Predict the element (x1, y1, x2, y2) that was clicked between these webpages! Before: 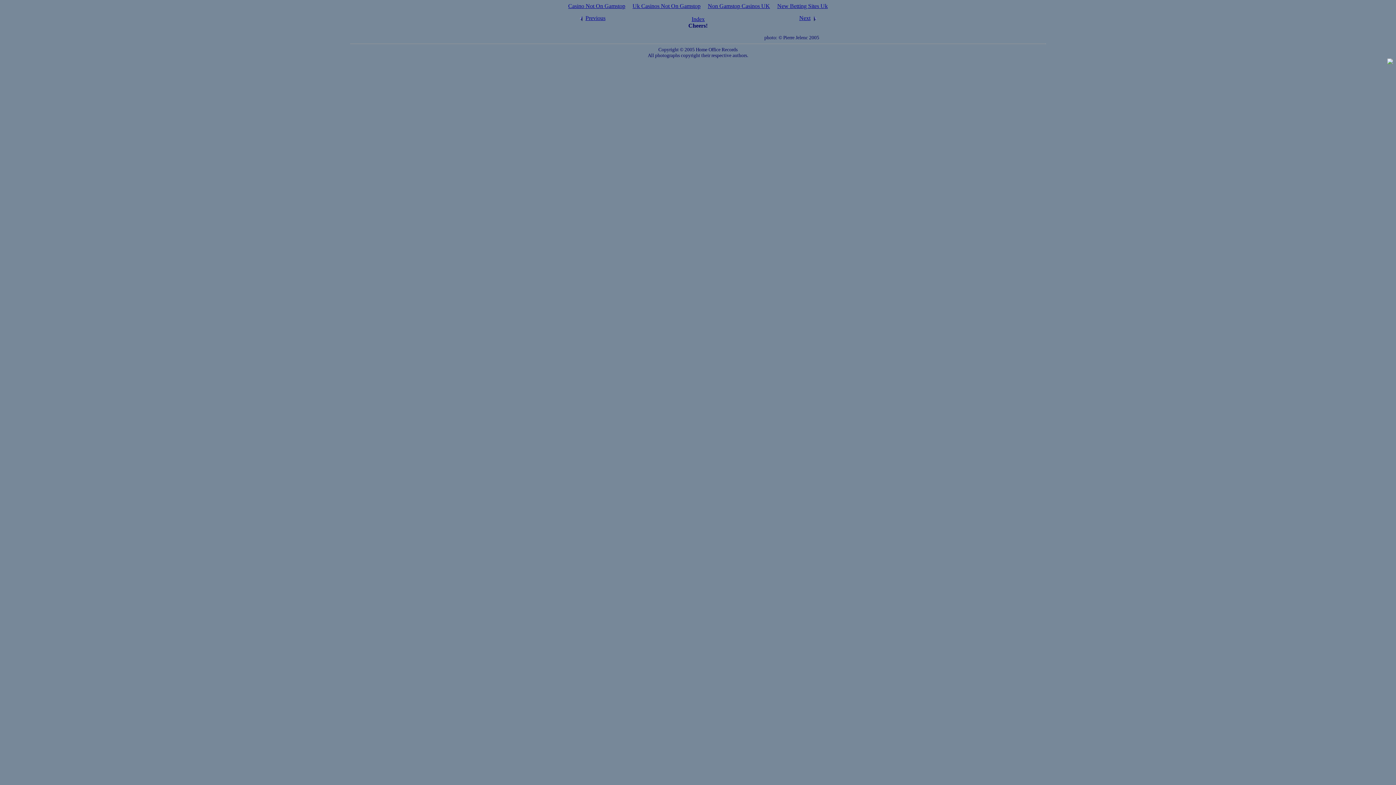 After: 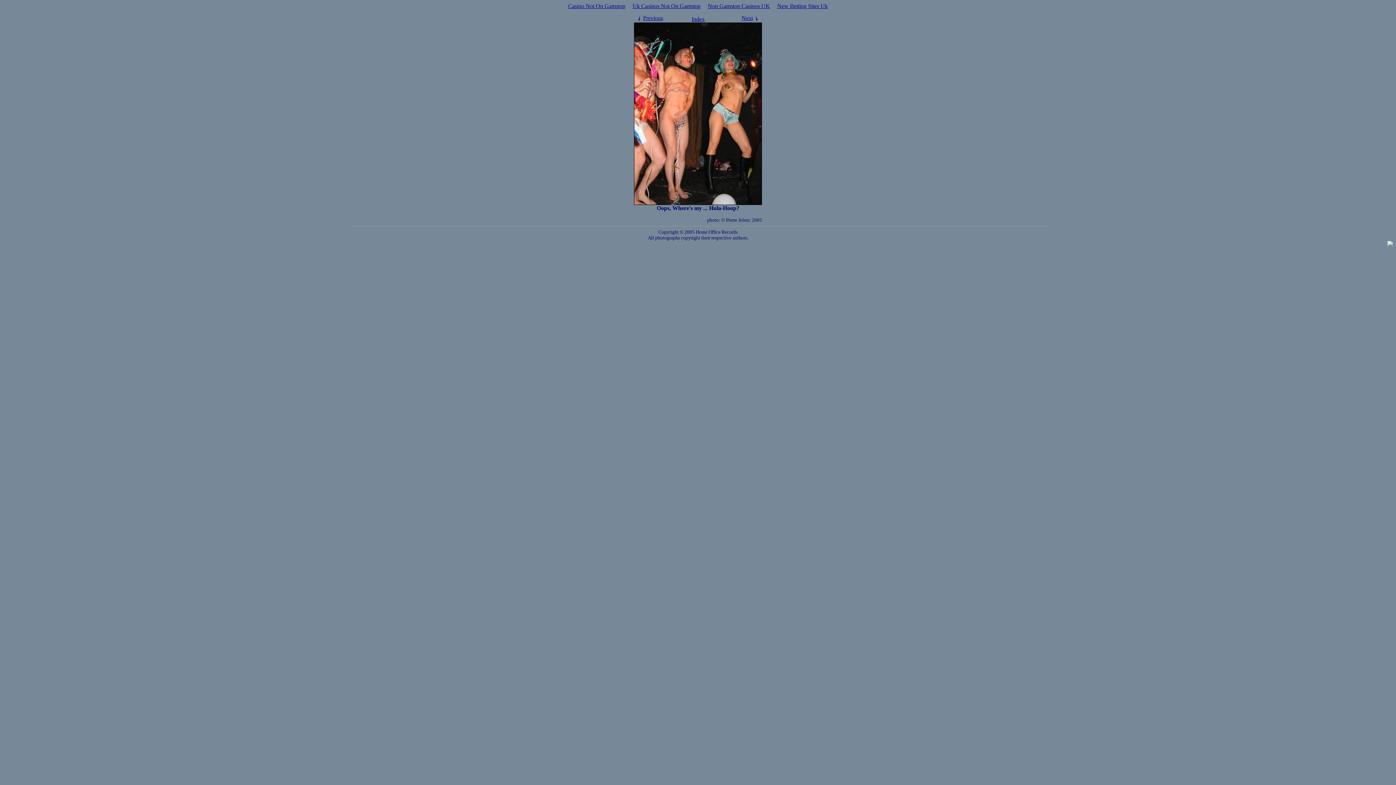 Action: bbox: (585, 14, 605, 21) label: Previous